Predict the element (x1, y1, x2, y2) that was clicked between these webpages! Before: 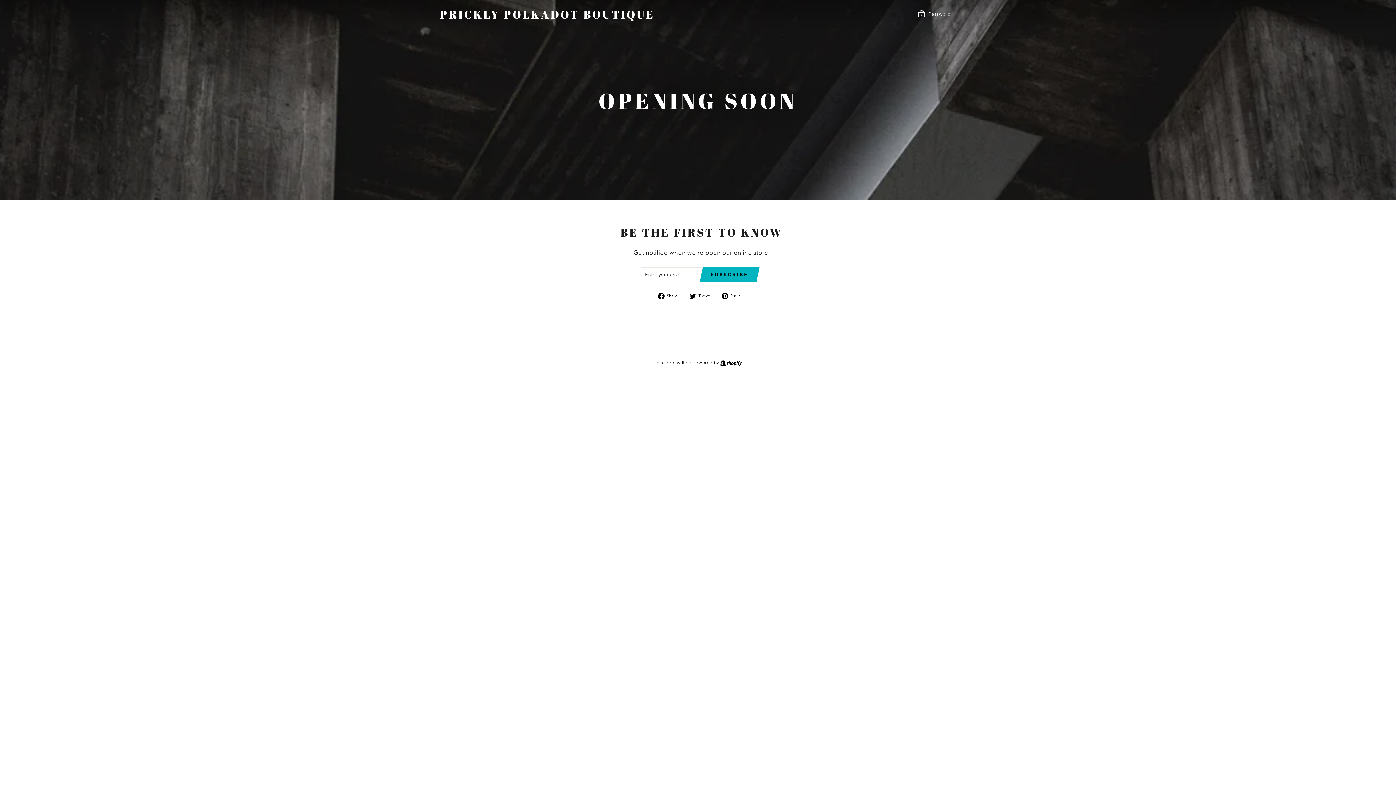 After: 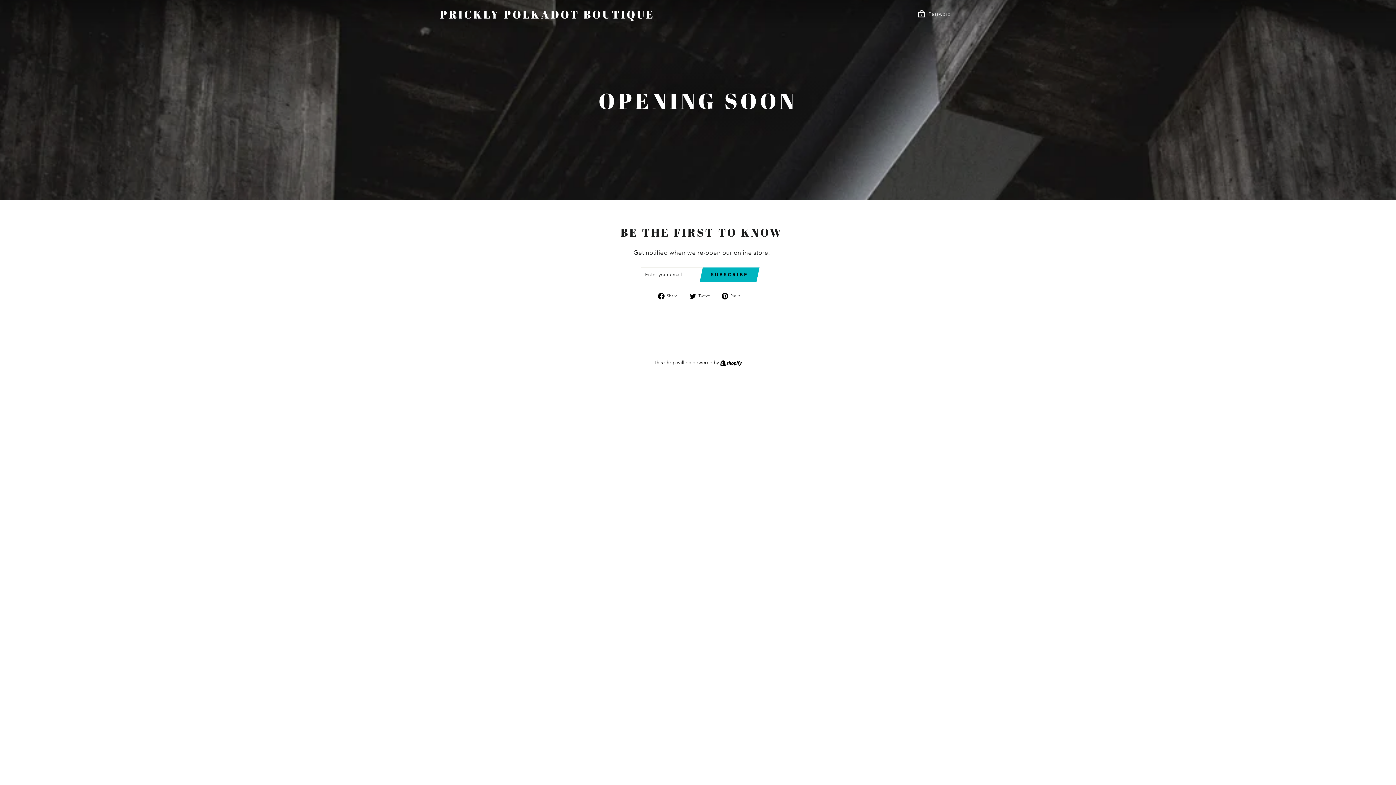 Action: label:  Share
Share on Facebook bbox: (658, 293, 683, 299)